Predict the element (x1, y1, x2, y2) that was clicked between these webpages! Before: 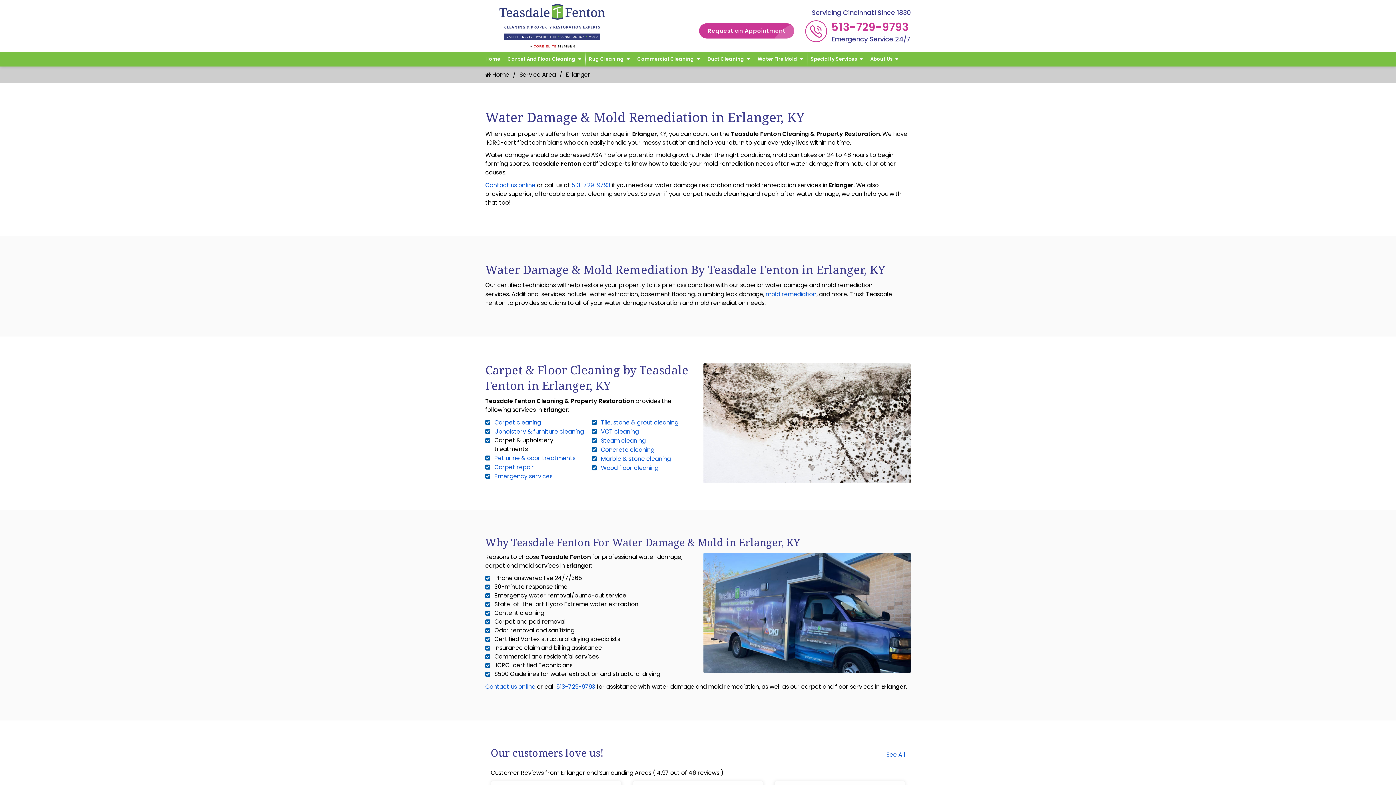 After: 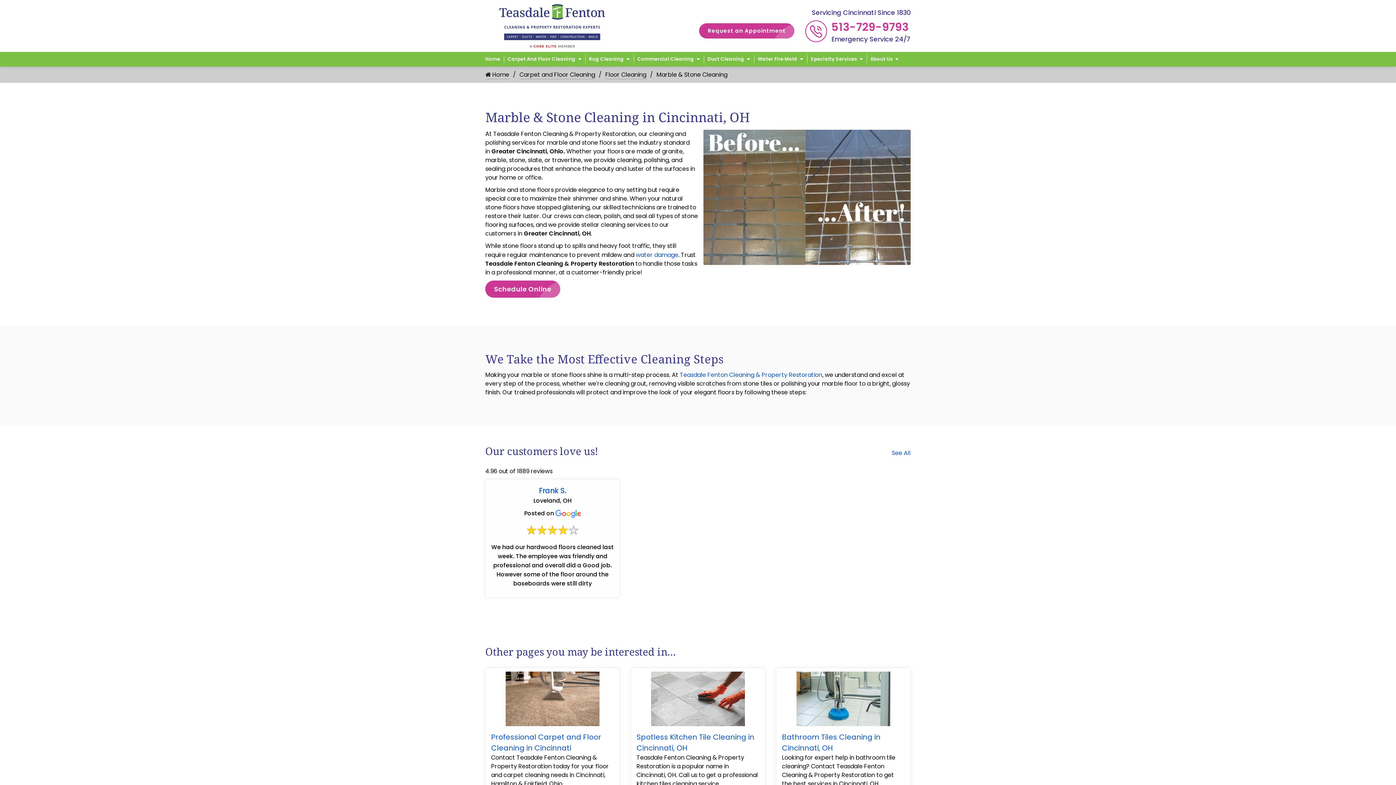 Action: bbox: (601, 455, 670, 463) label: Marble & stone cleaning